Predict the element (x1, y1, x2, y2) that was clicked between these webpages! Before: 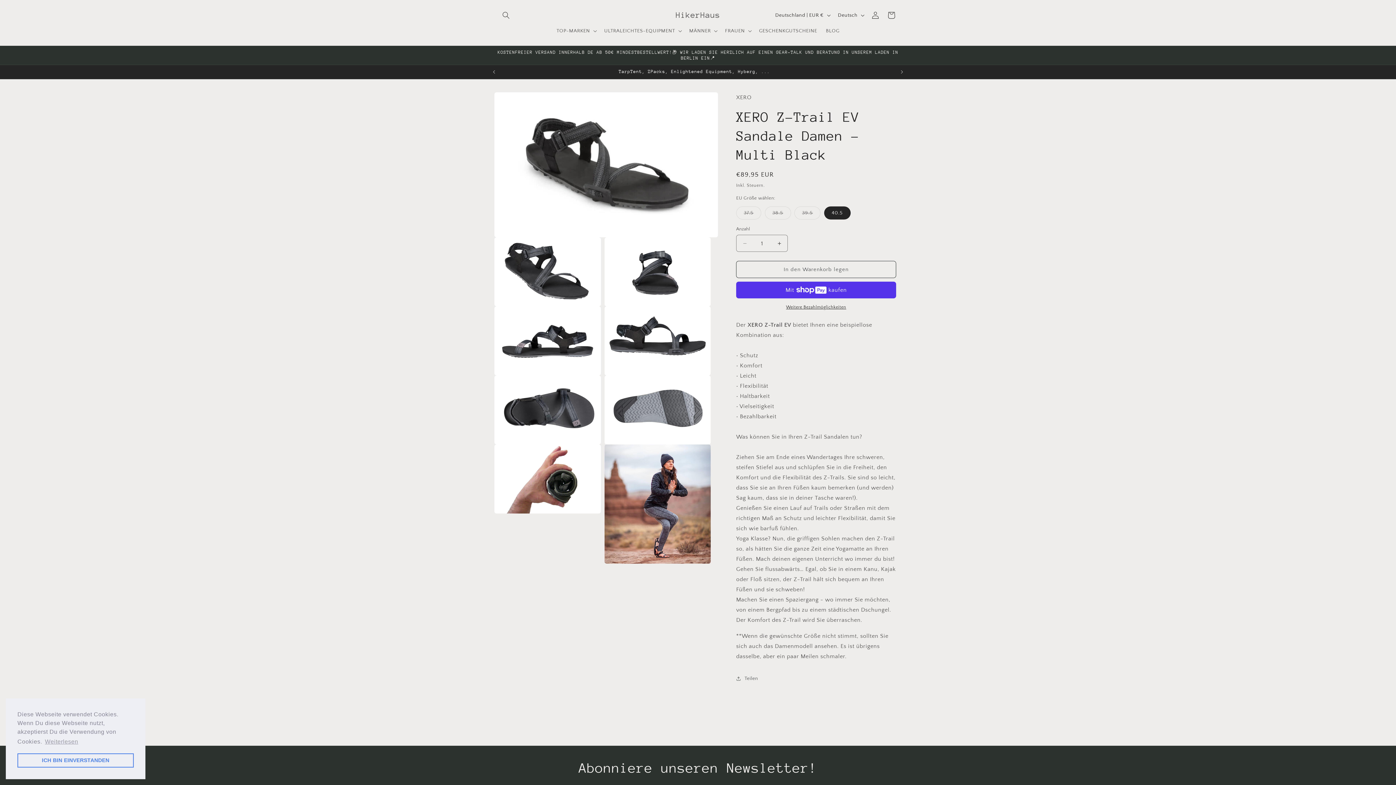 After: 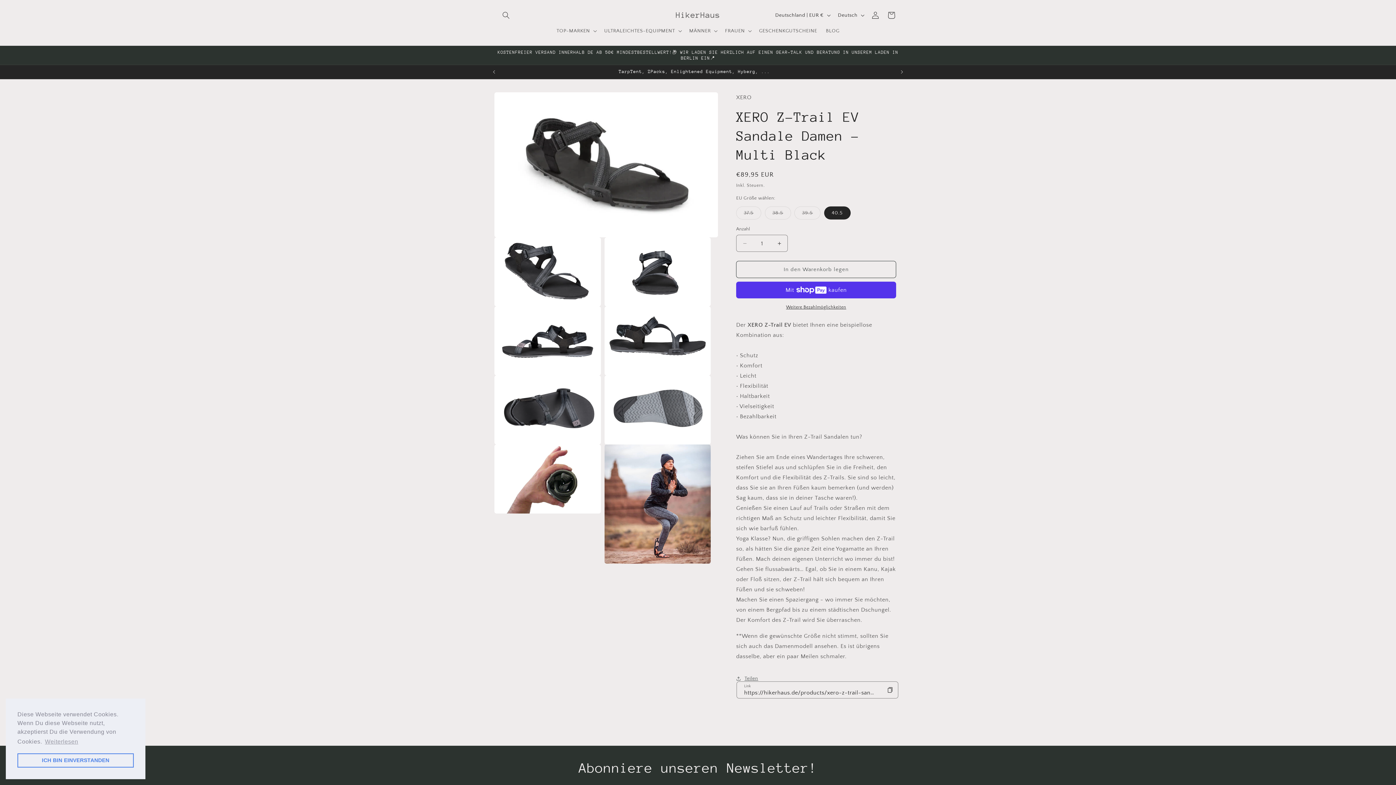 Action: label: Teilen bbox: (736, 670, 758, 686)